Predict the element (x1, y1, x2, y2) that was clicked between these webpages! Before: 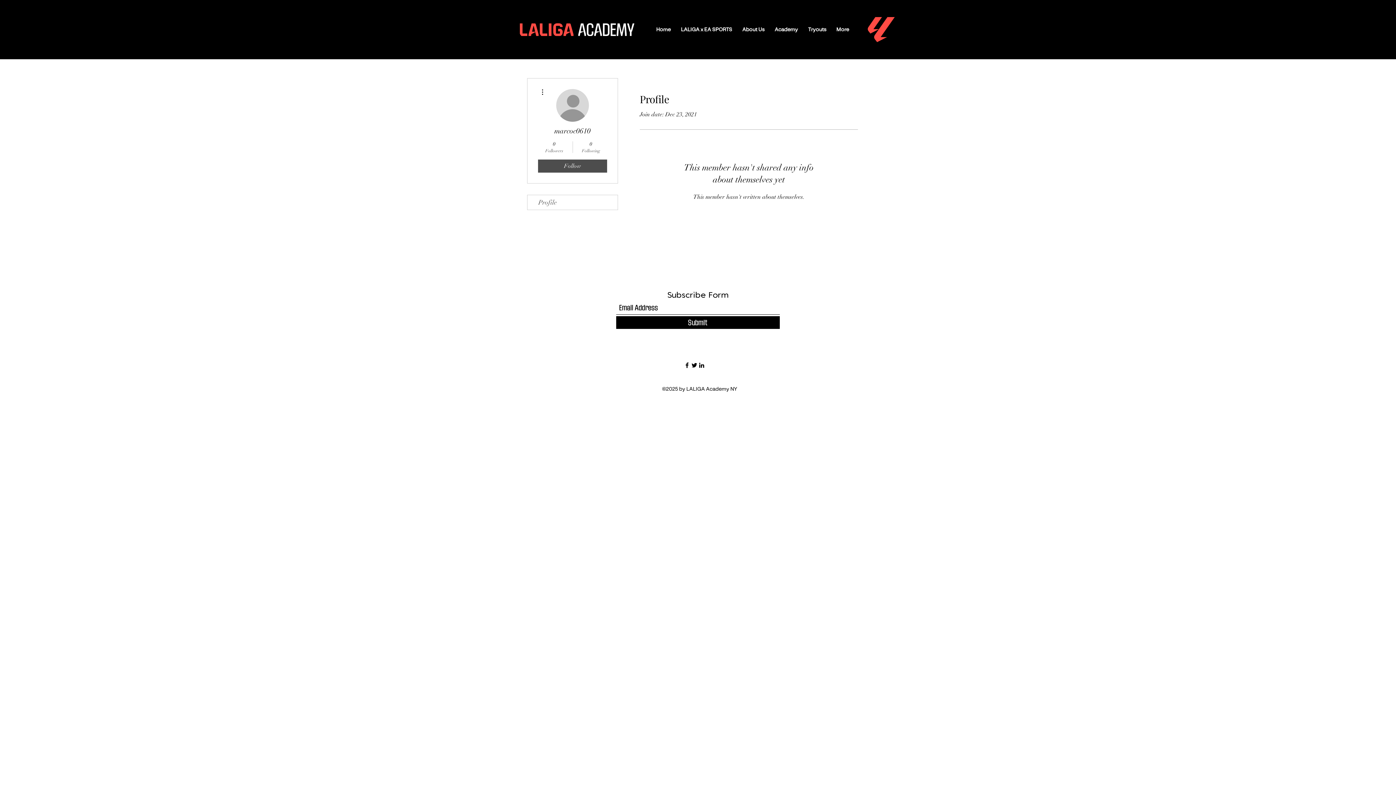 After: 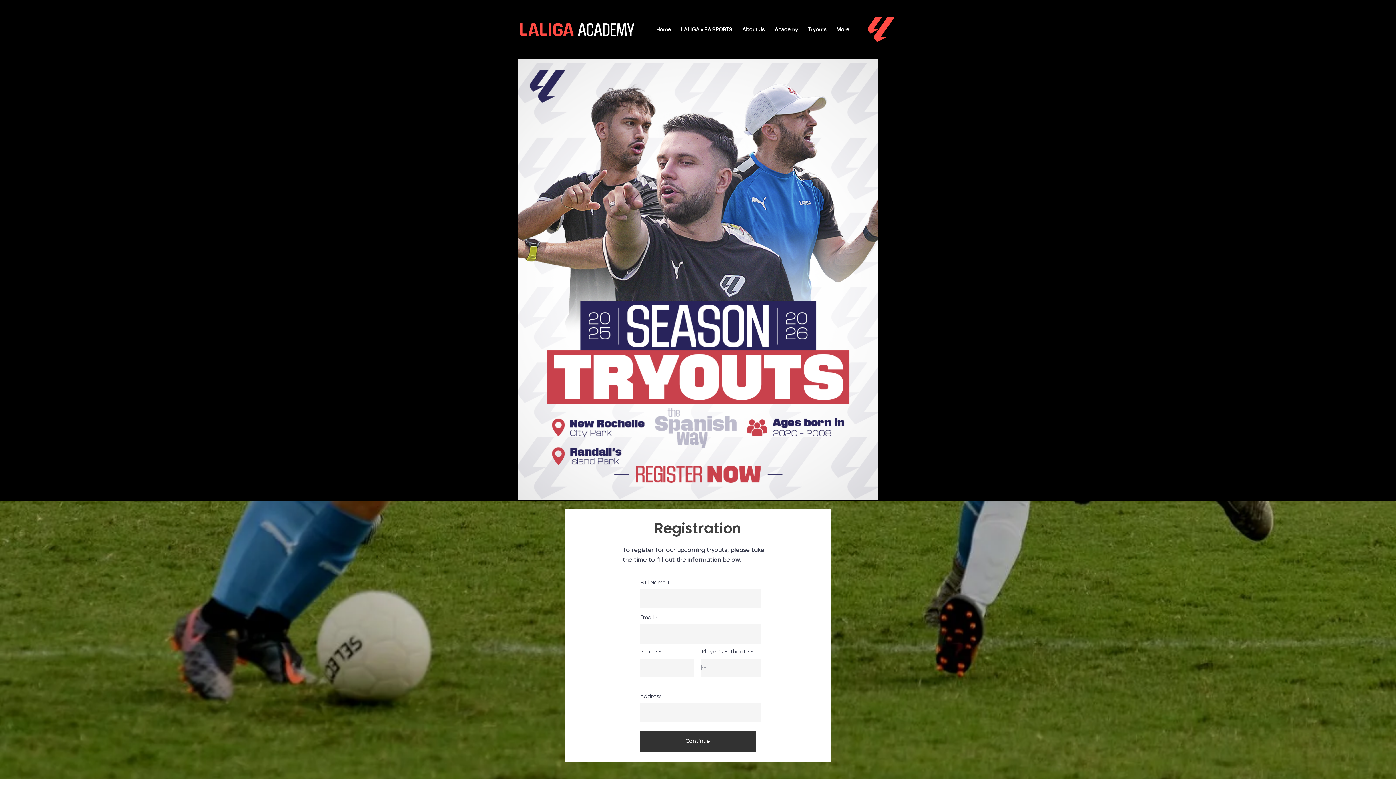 Action: bbox: (803, 23, 831, 36) label: Tryouts